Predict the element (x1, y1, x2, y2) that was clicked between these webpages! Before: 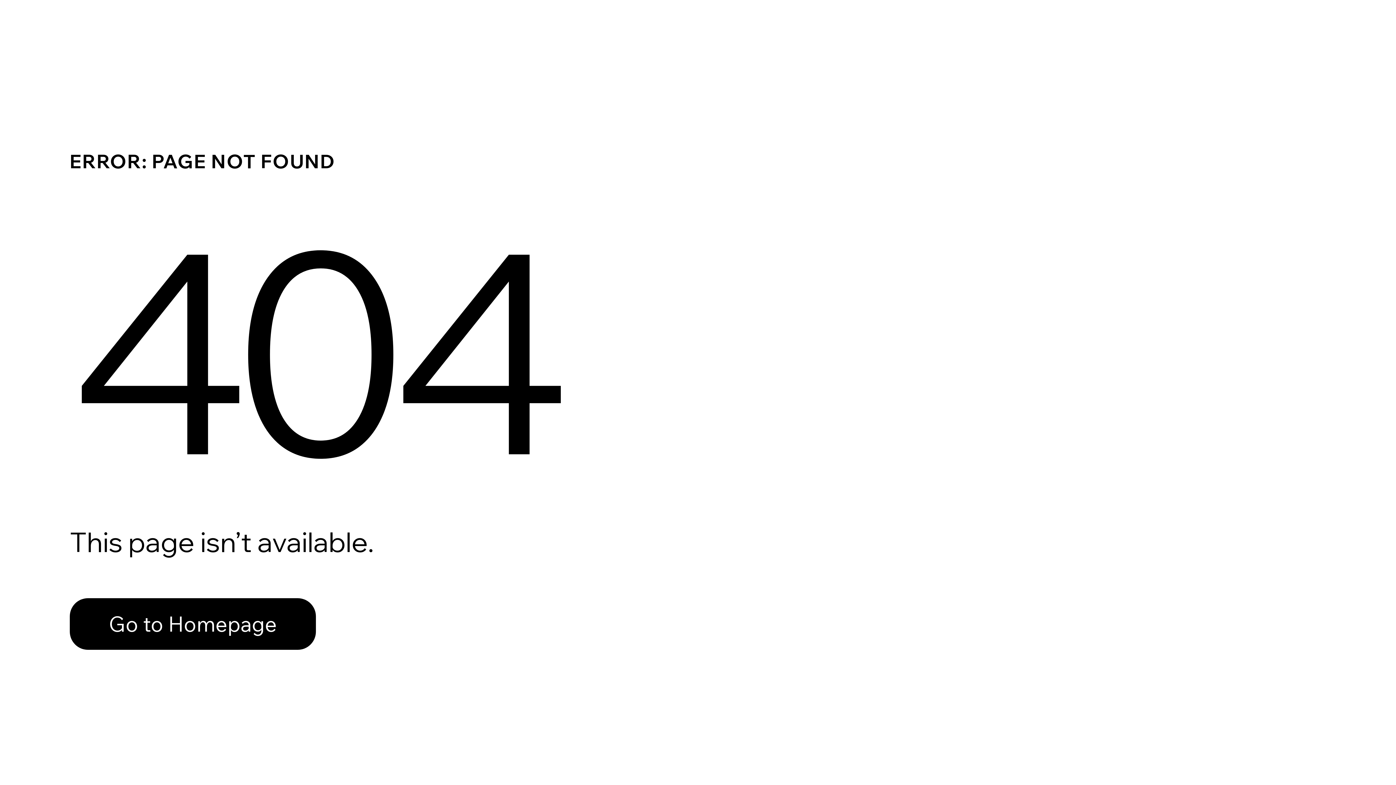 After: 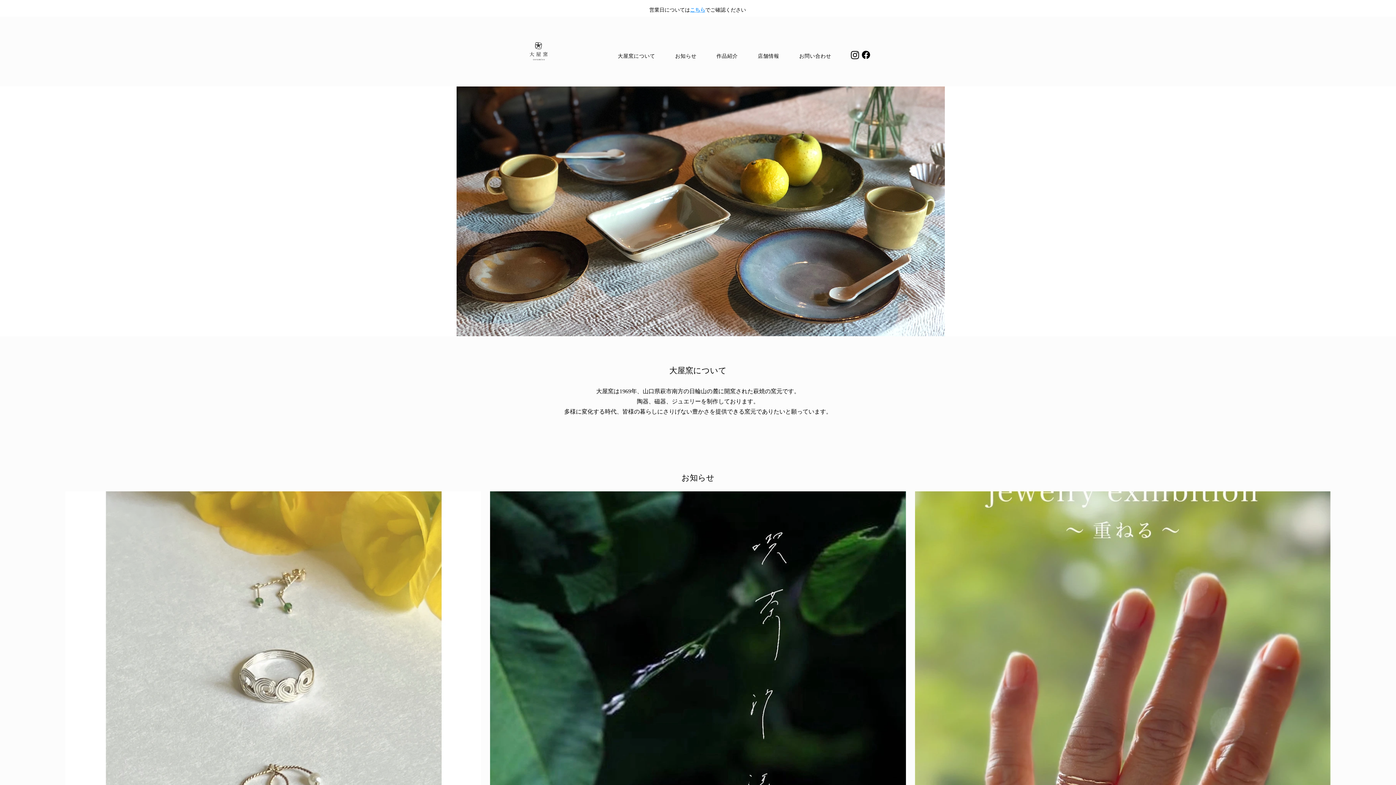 Action: bbox: (69, 598, 316, 650) label: Go to Homepage